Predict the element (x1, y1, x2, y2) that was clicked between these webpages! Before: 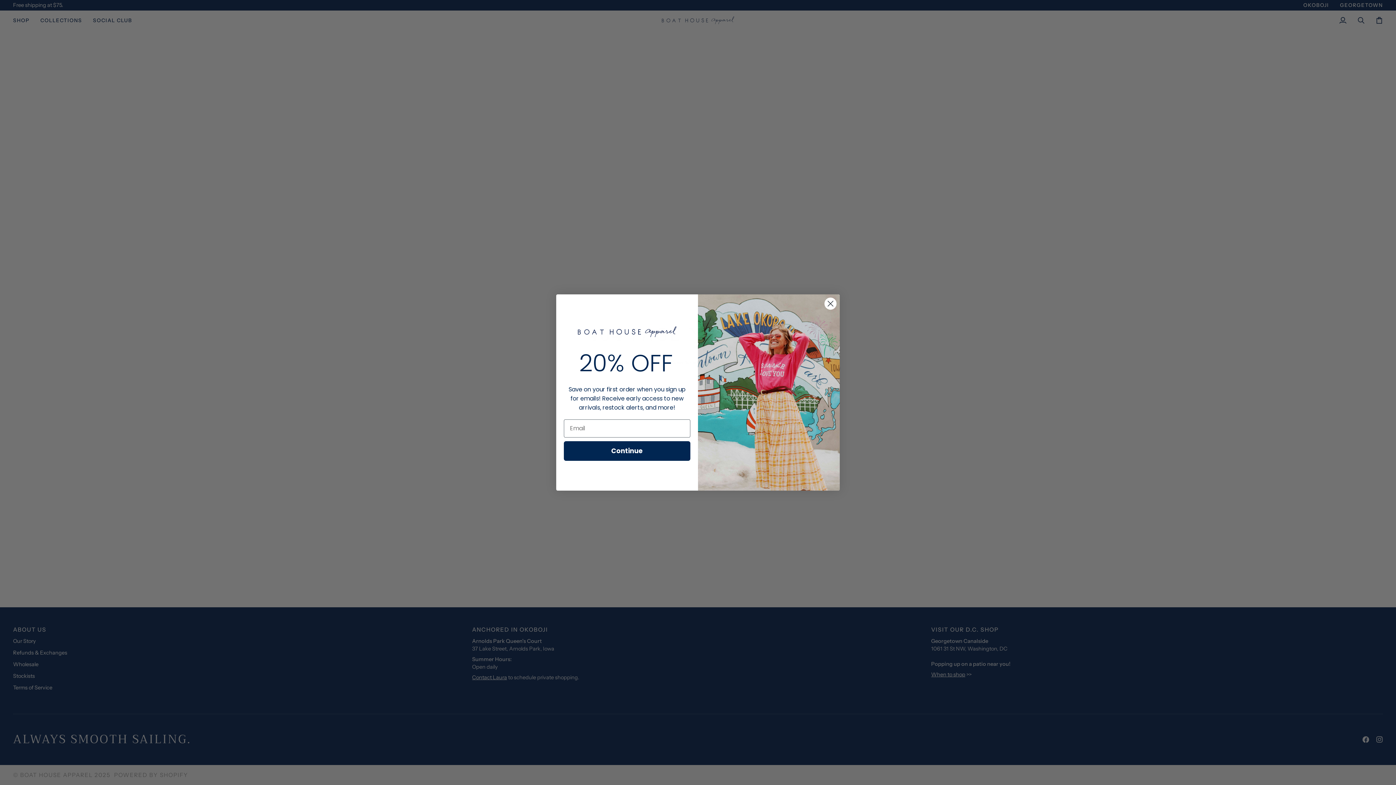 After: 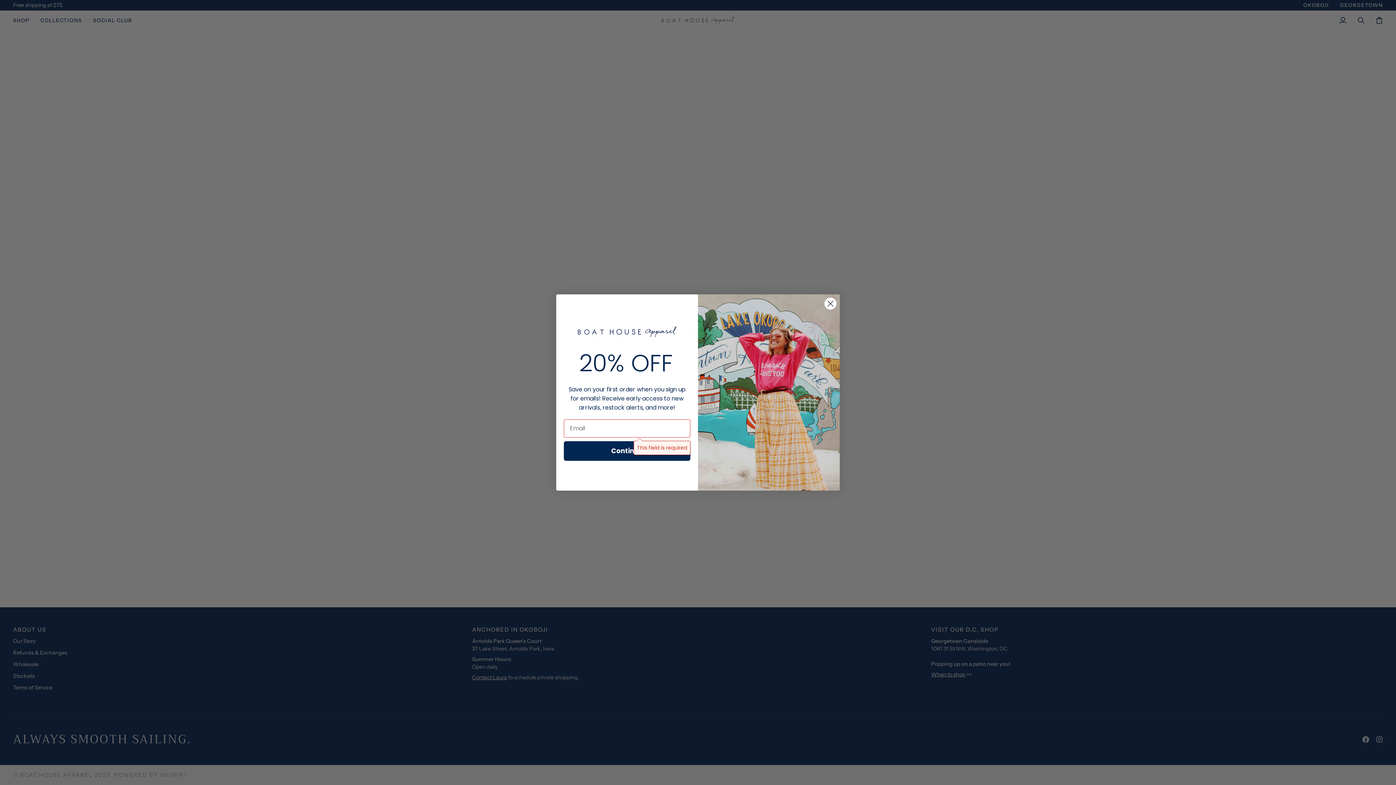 Action: label: Continue bbox: (564, 447, 690, 467)